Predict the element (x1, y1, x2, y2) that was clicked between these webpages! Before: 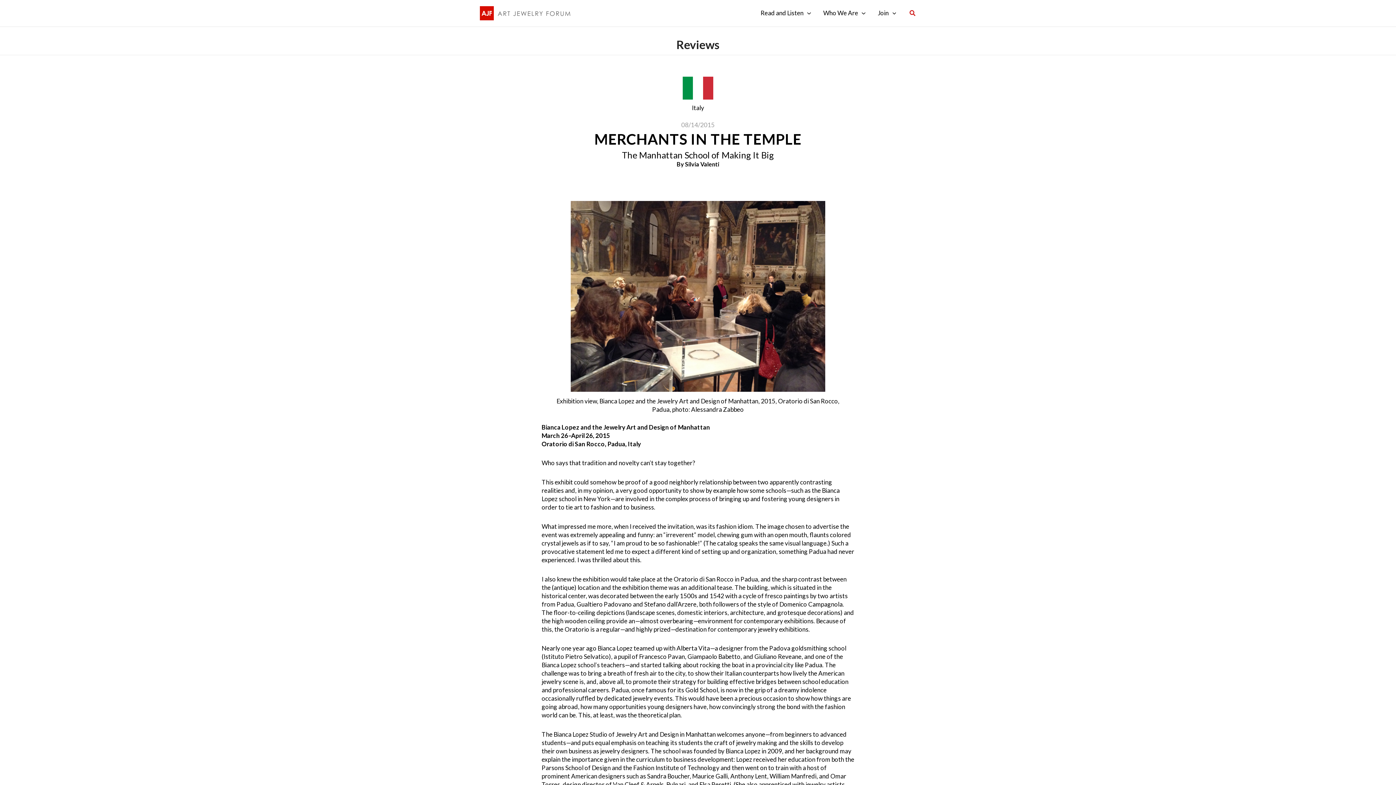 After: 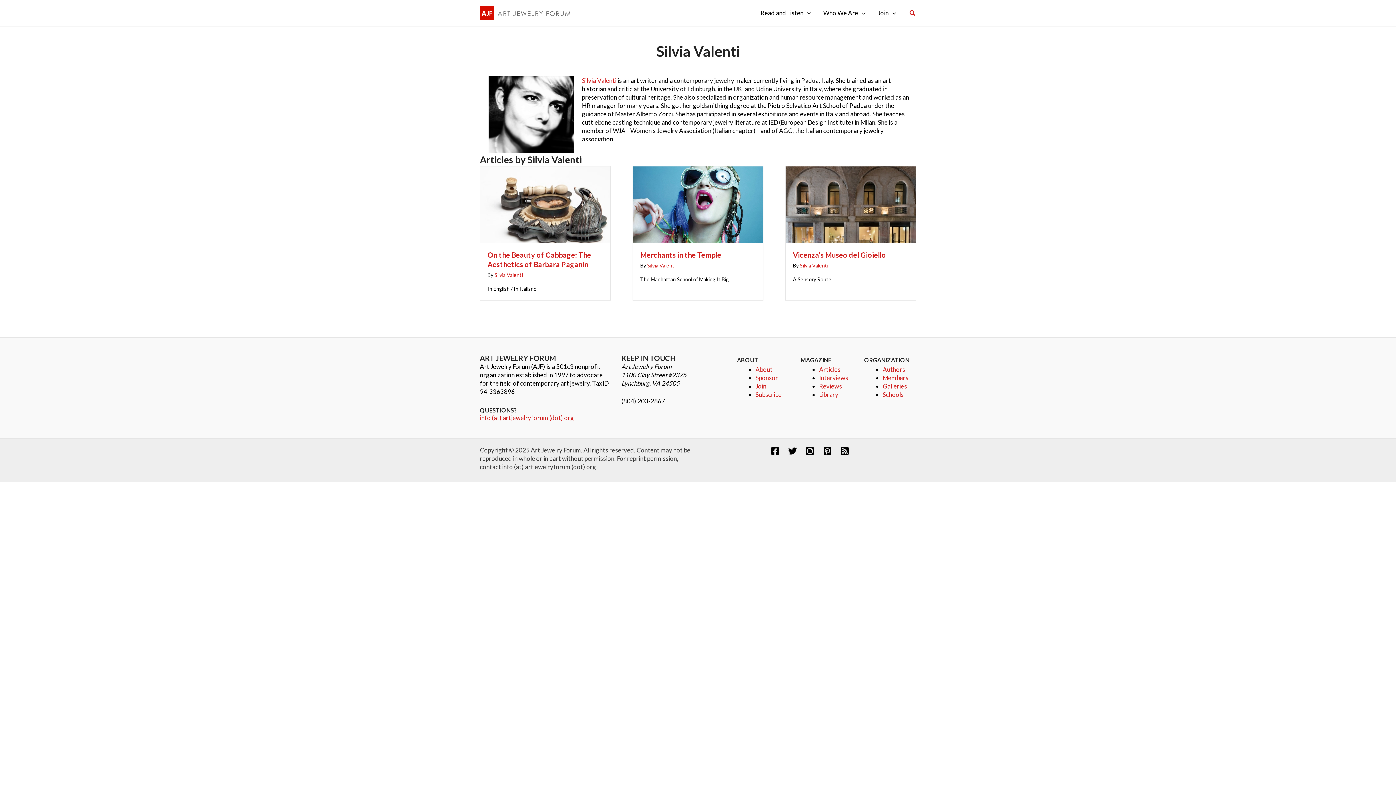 Action: bbox: (685, 160, 719, 167) label: Silvia Valenti